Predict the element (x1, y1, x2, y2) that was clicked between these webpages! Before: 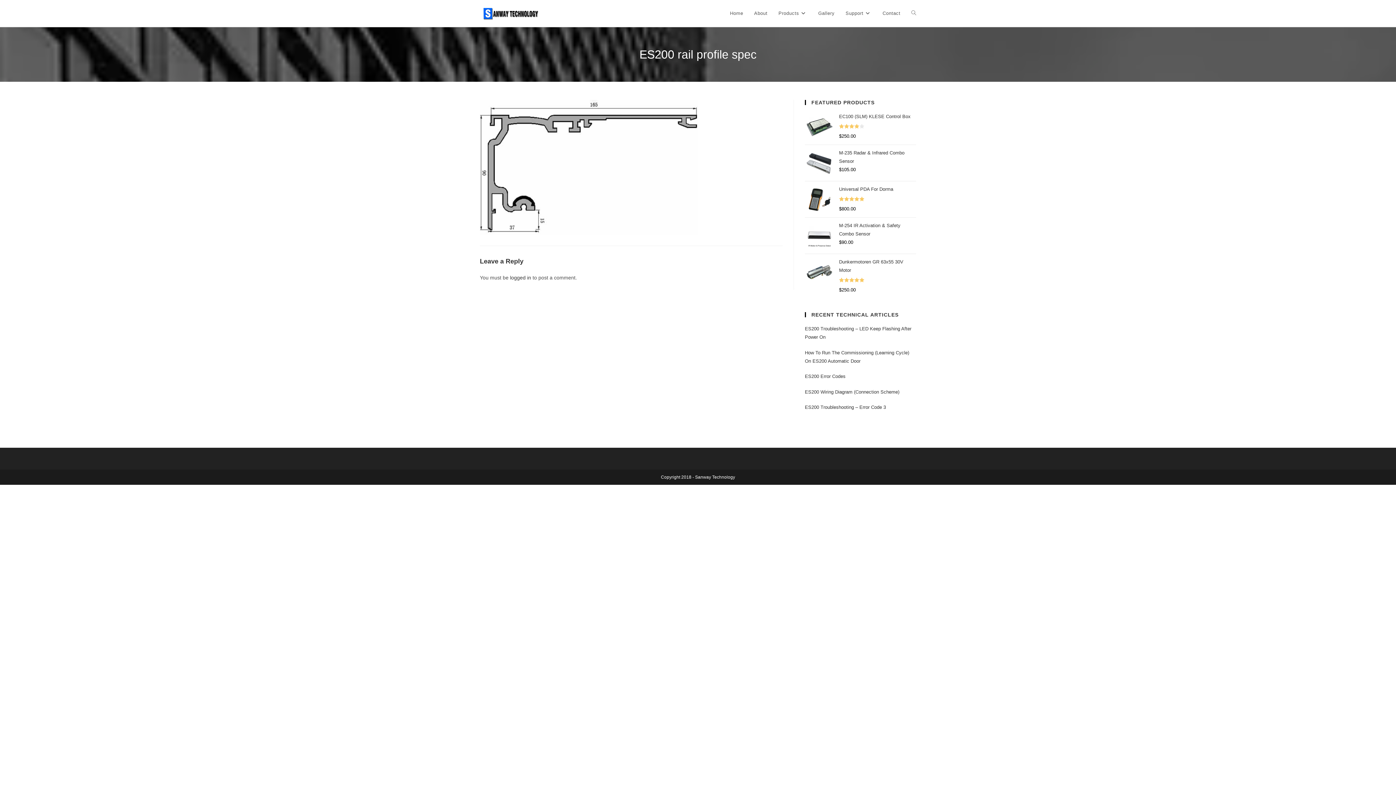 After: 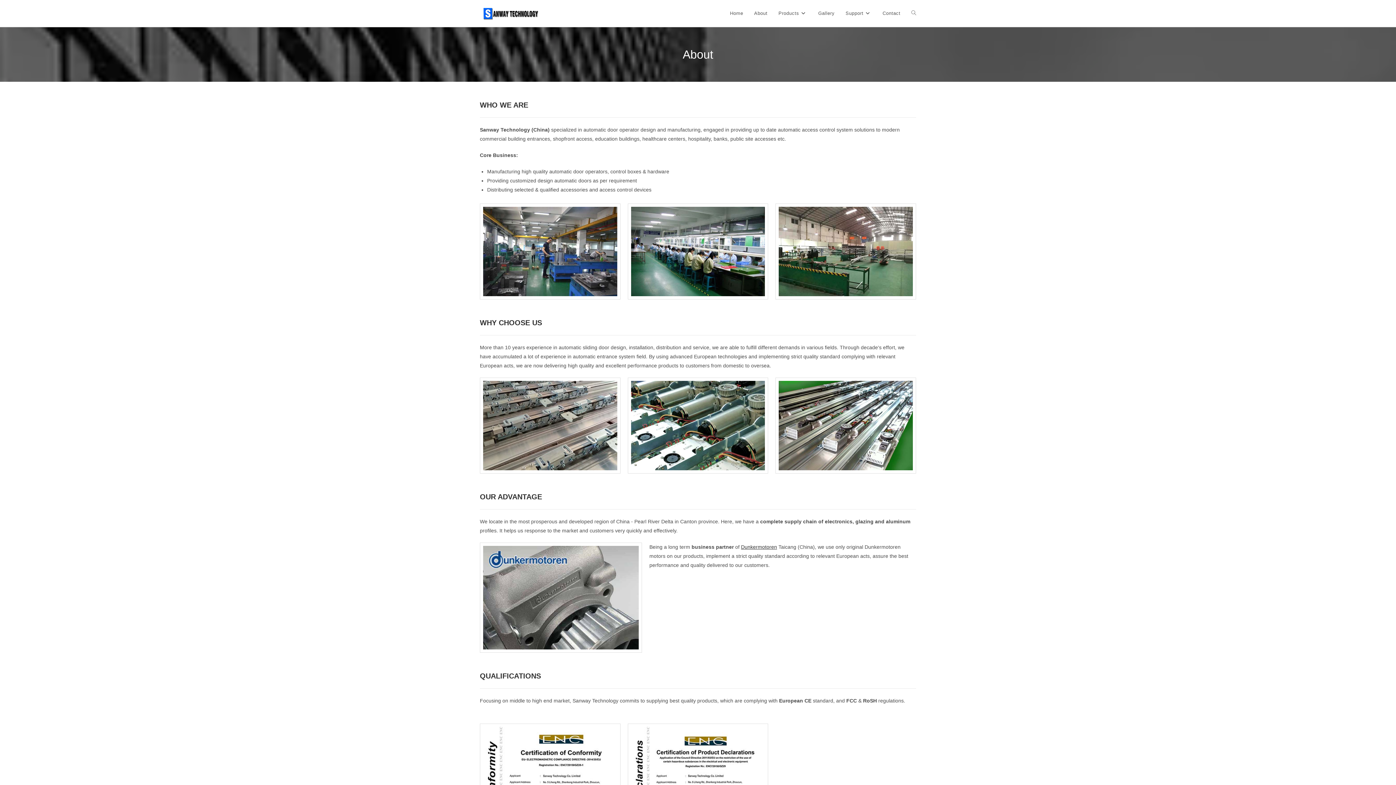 Action: bbox: (748, 0, 773, 26) label: About